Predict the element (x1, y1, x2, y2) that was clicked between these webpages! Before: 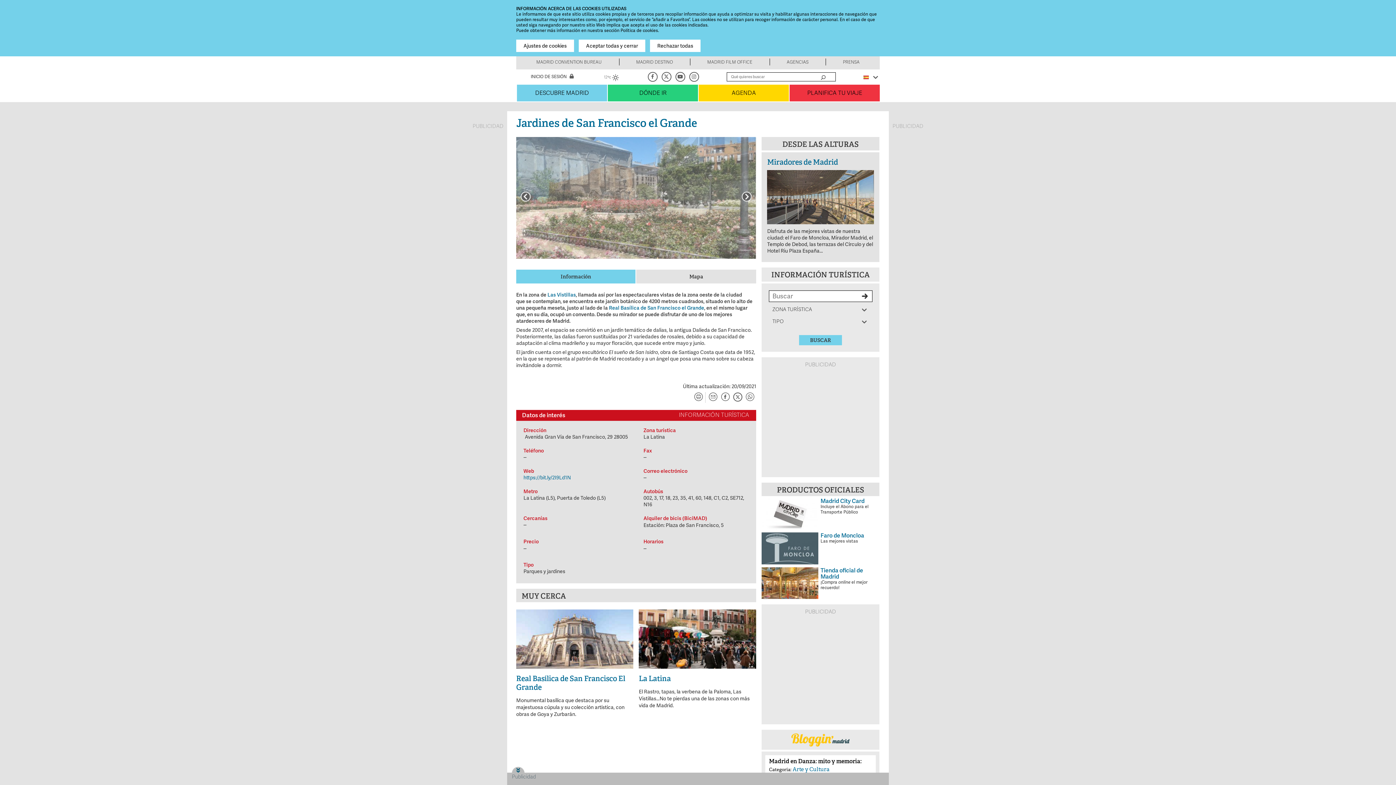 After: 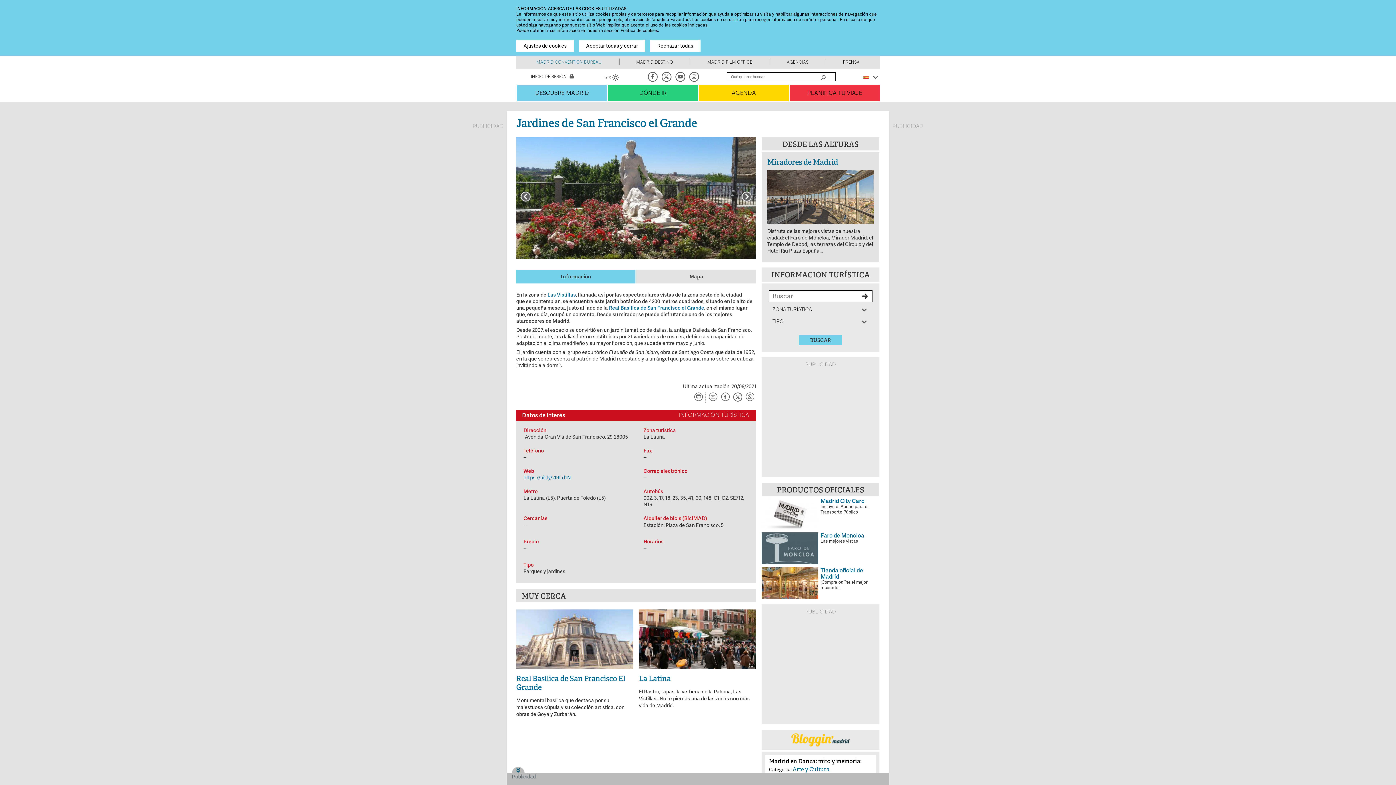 Action: label: MADRID CONVENTION BUREAU bbox: (530, 59, 607, 64)